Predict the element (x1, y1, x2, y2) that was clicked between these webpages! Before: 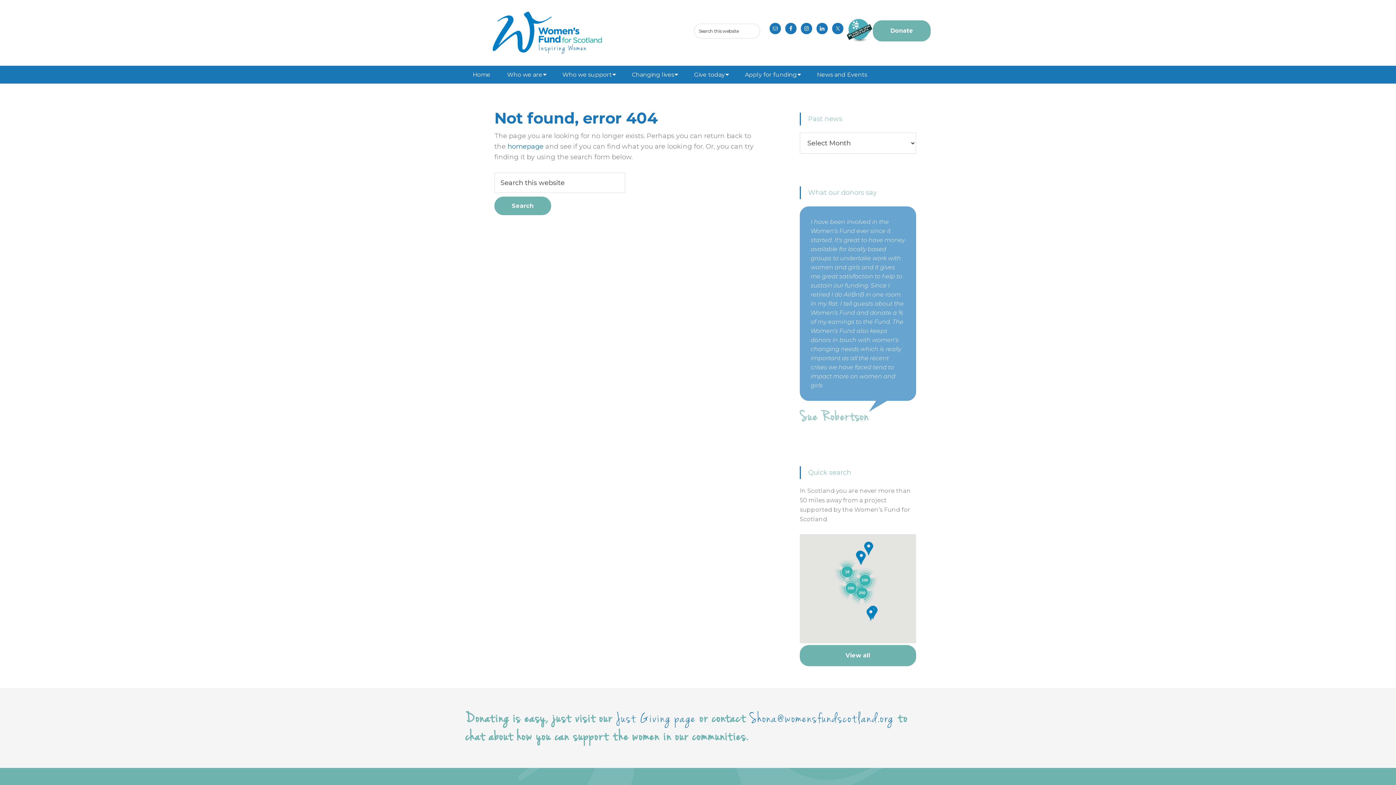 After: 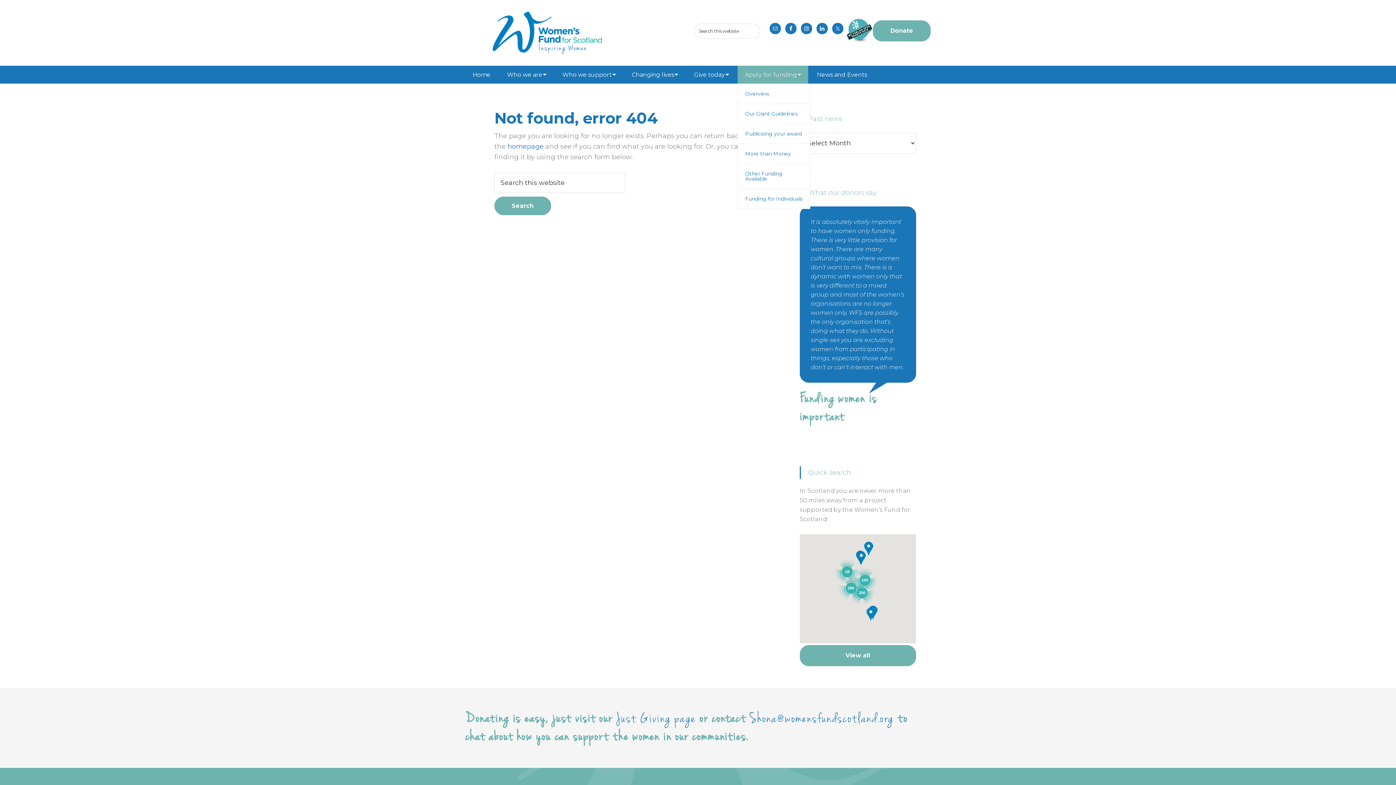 Action: bbox: (737, 65, 808, 83) label: Apply for funding